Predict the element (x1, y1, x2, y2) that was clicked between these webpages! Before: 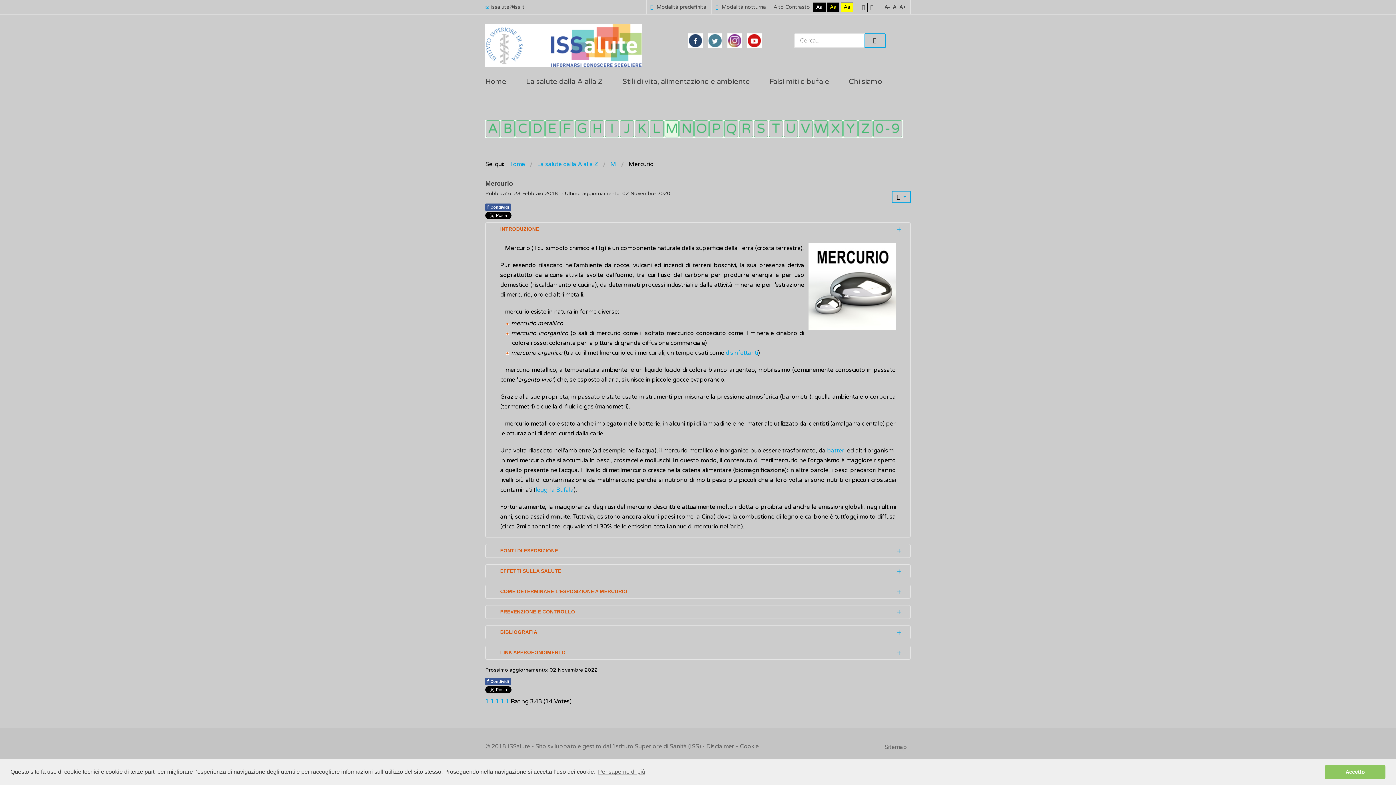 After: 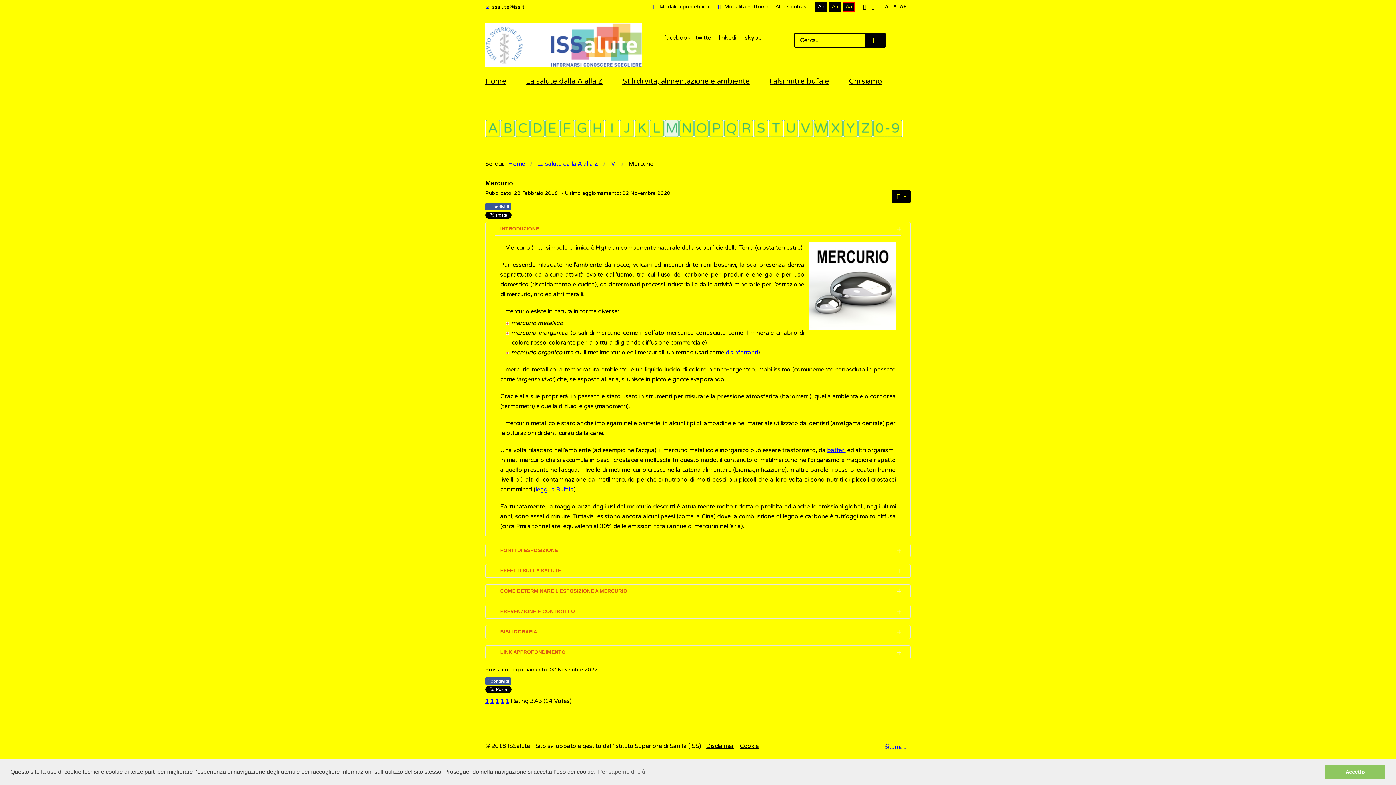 Action: bbox: (841, 2, 853, 12) label: Aa